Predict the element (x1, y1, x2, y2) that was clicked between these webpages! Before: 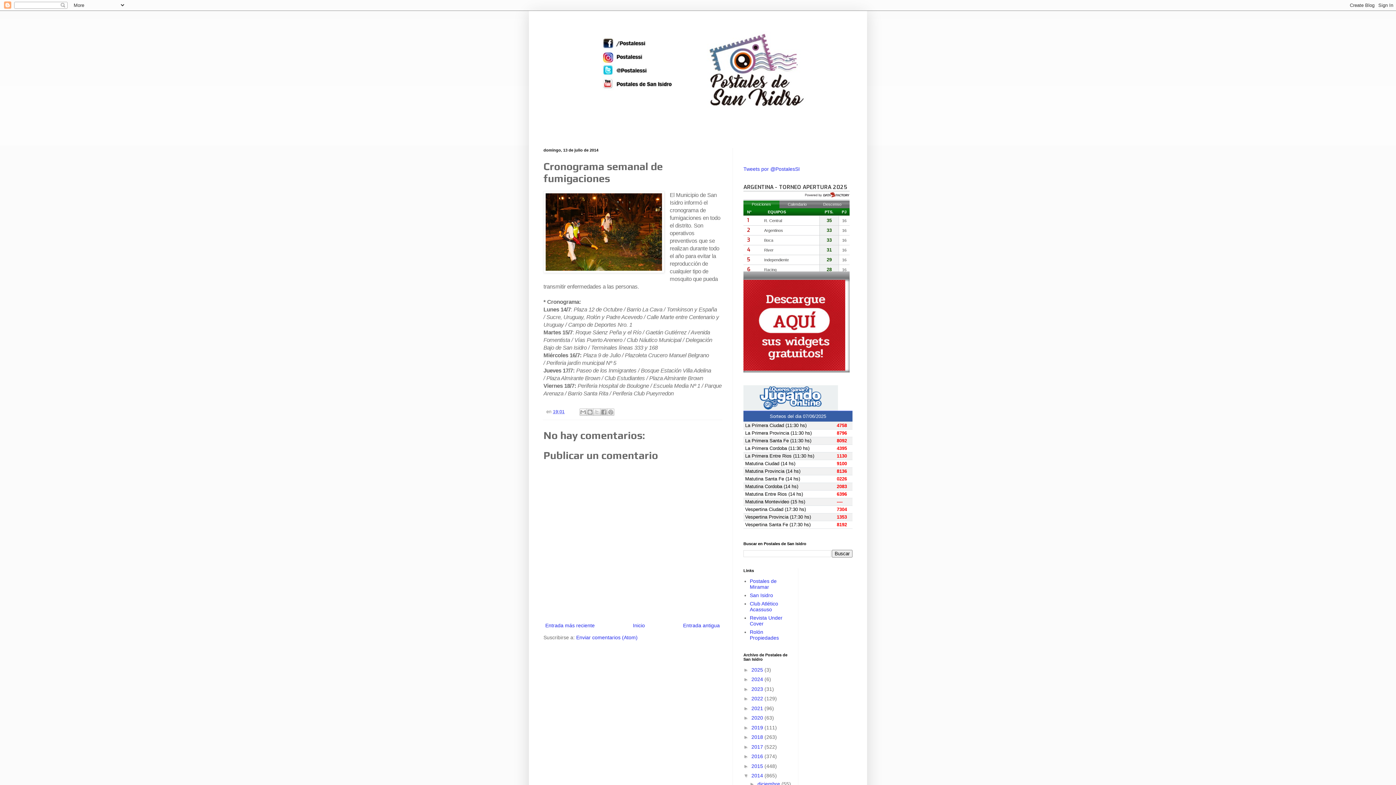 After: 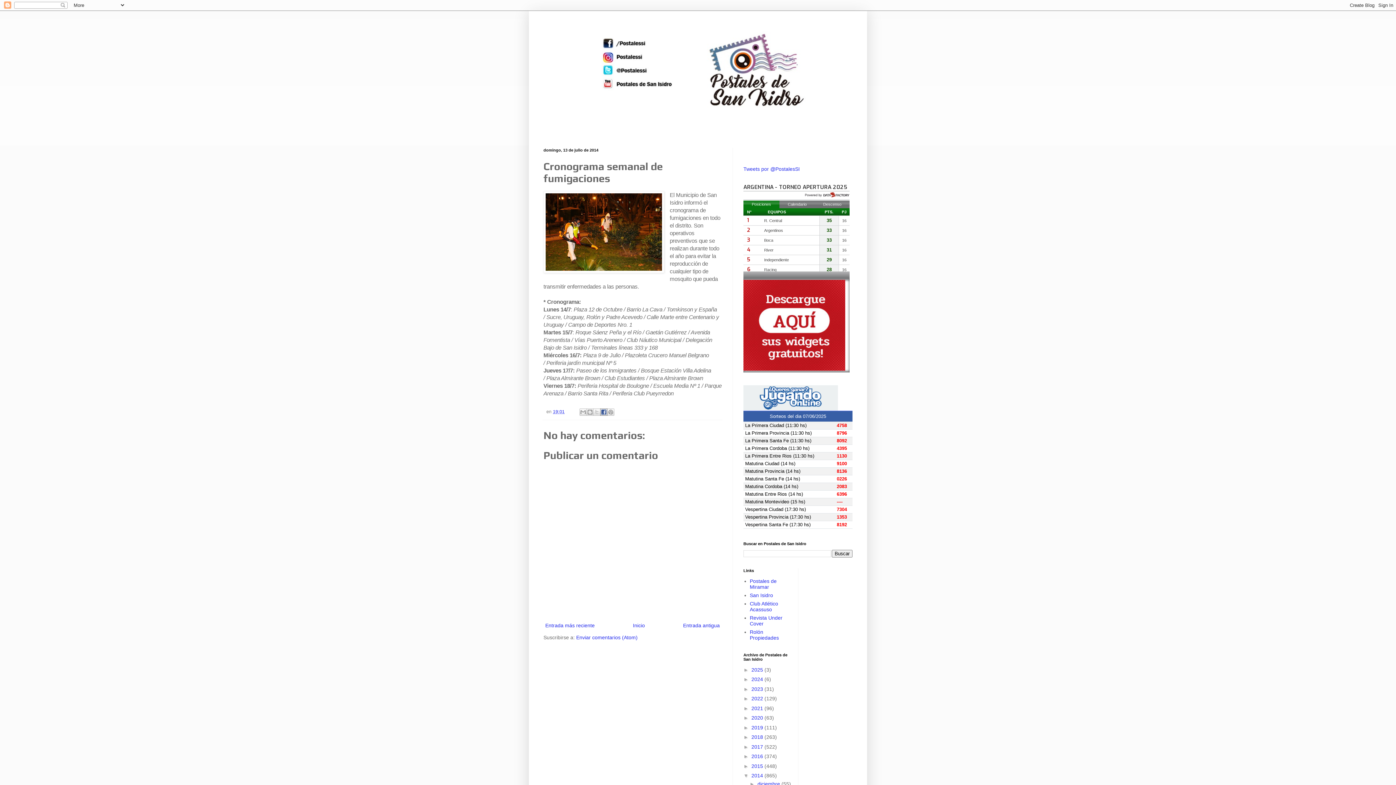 Action: label: Compartir con Facebook bbox: (600, 408, 607, 415)